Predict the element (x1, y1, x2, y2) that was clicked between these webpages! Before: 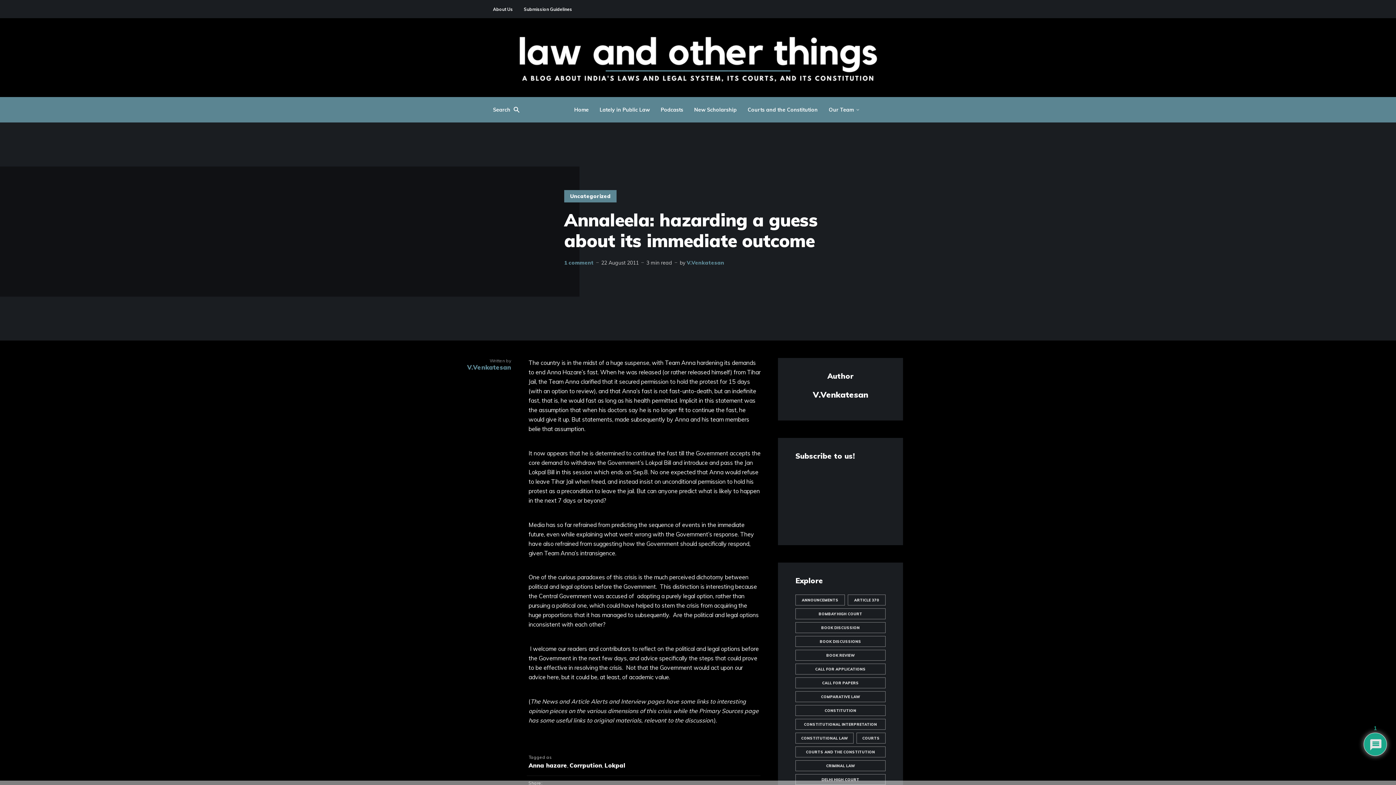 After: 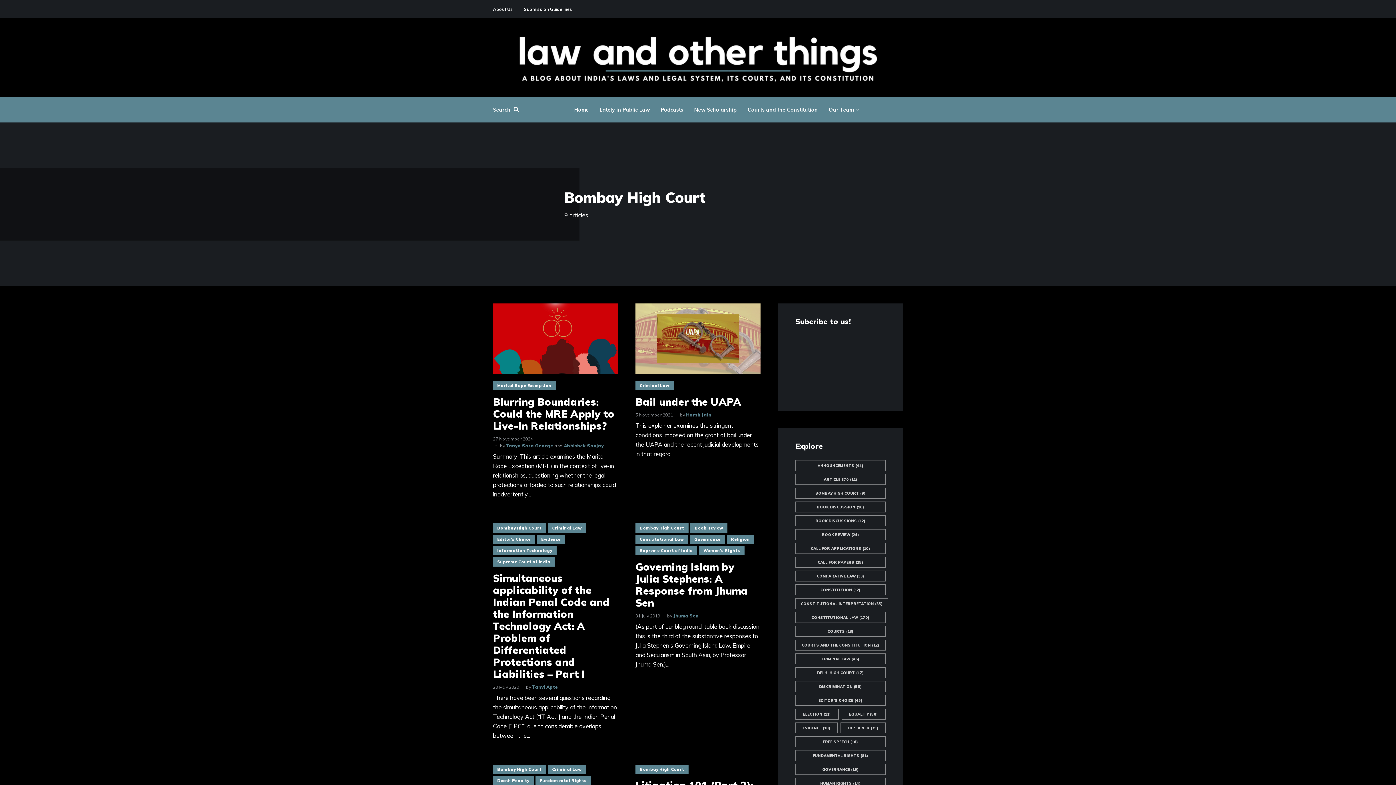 Action: bbox: (795, 608, 885, 619) label: Bombay High Court (9 items)